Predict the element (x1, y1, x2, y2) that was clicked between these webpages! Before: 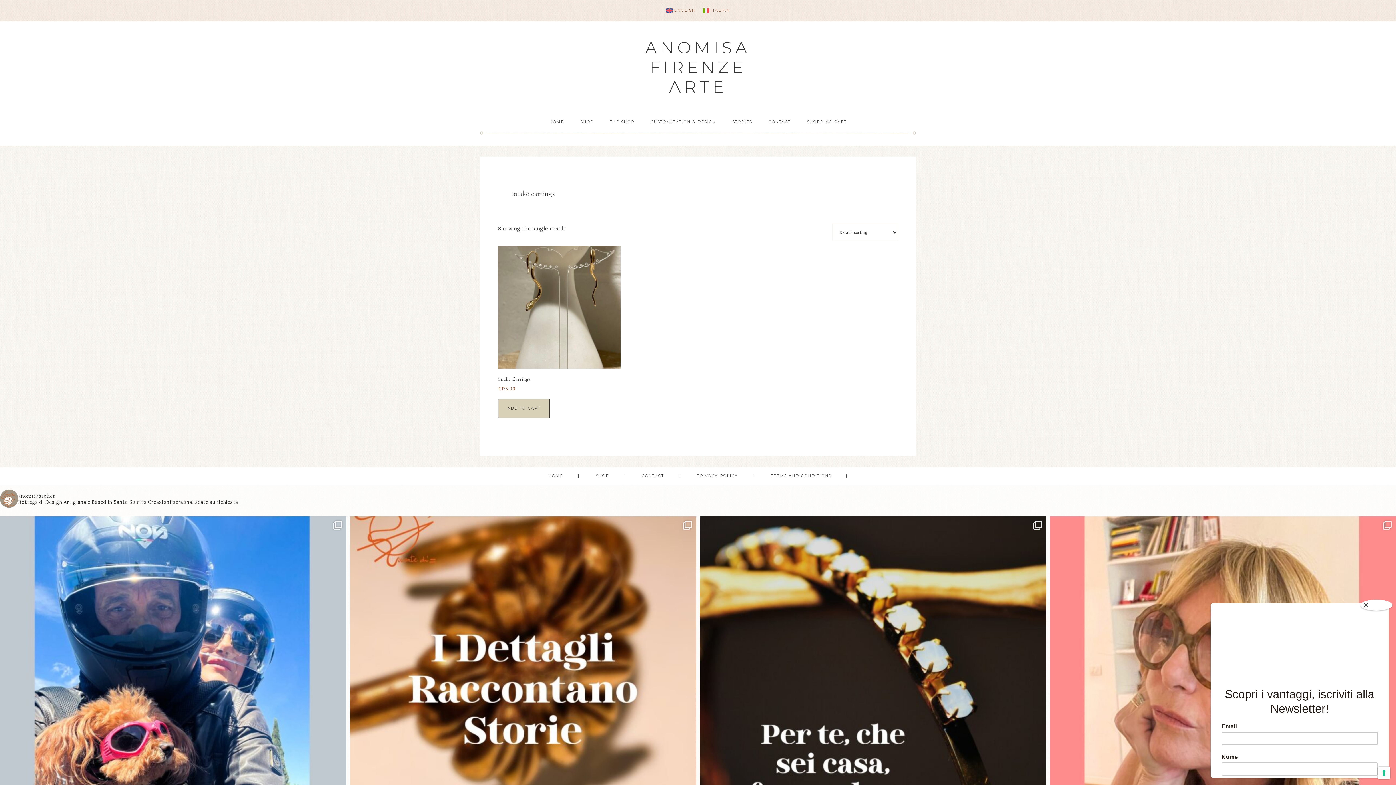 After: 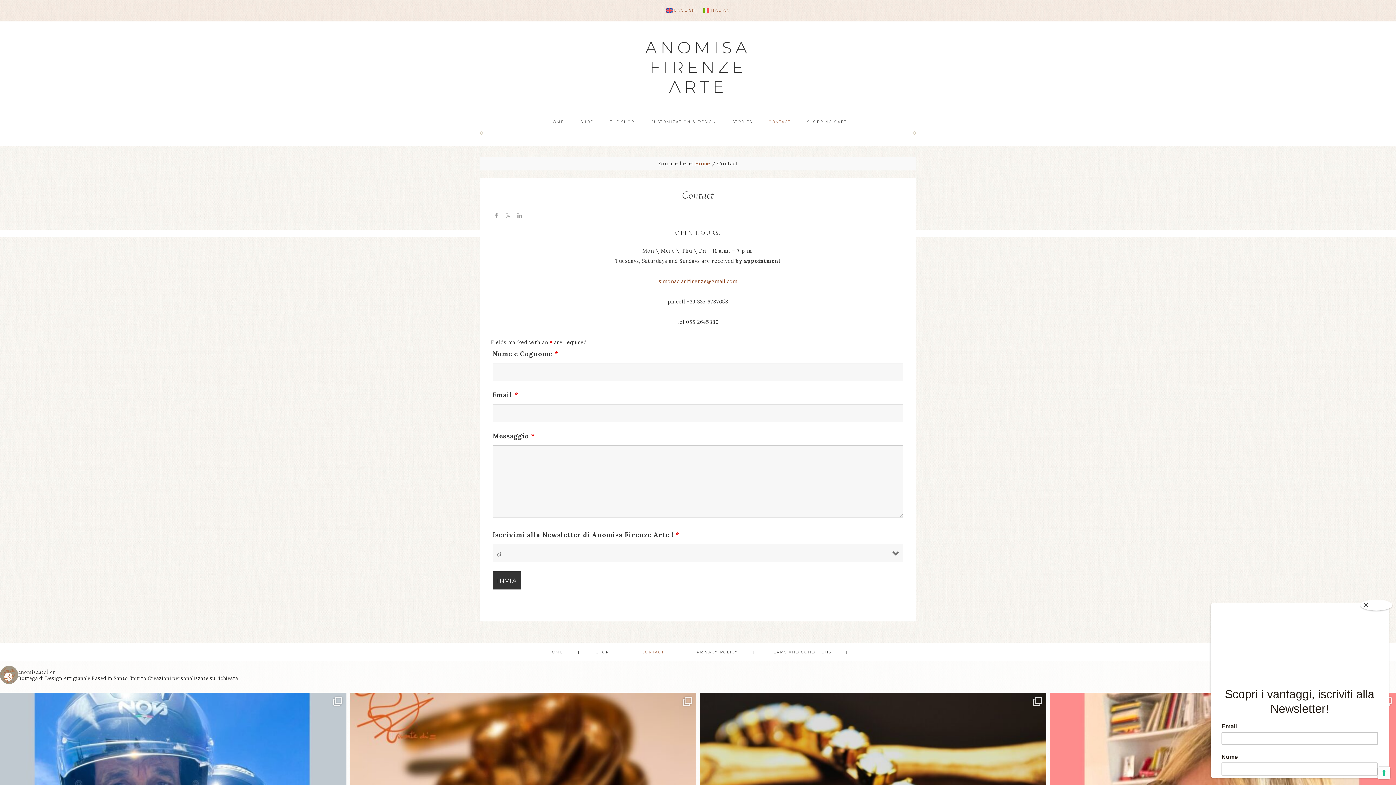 Action: label: CONTACT bbox: (761, 113, 798, 131)